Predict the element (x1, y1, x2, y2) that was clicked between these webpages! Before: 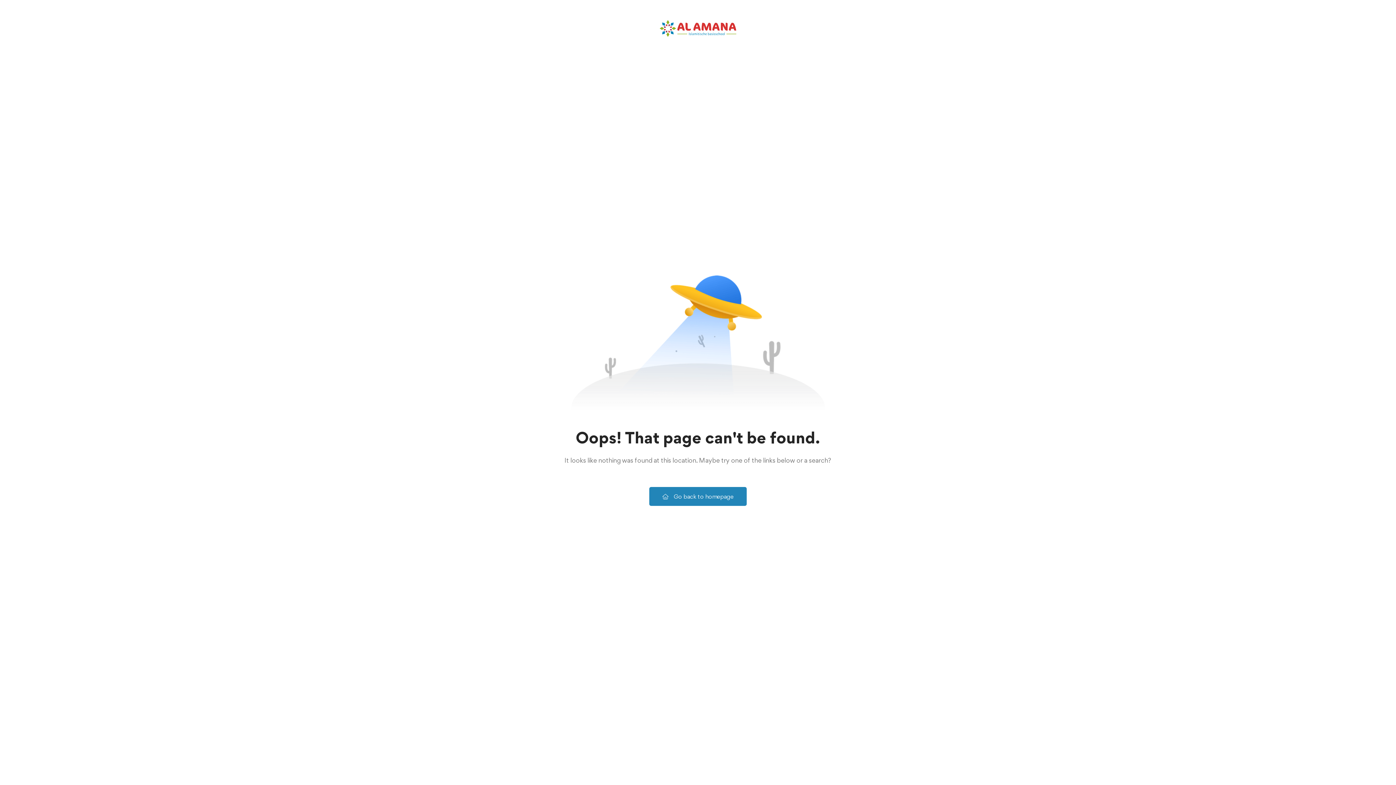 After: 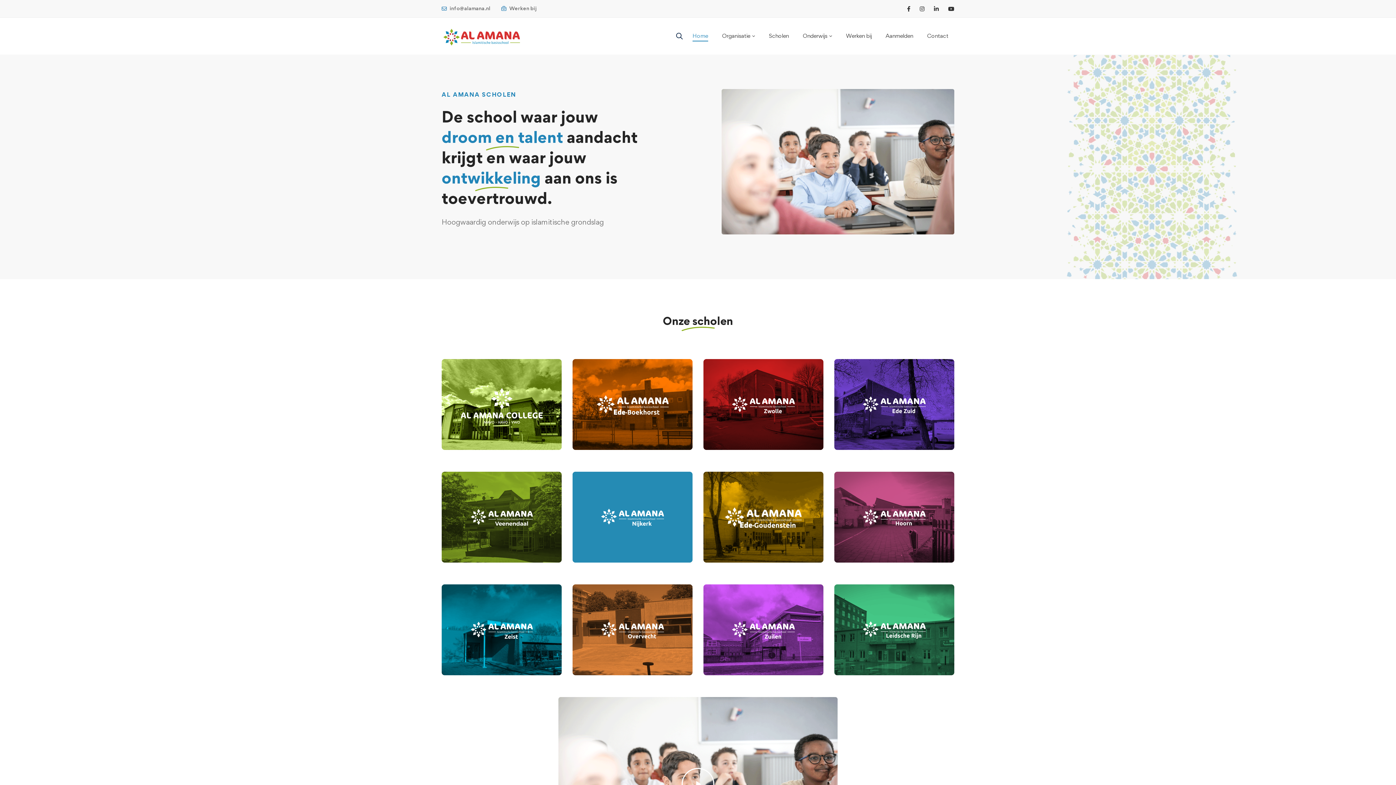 Action: label: Go back to homepage bbox: (649, 487, 746, 506)